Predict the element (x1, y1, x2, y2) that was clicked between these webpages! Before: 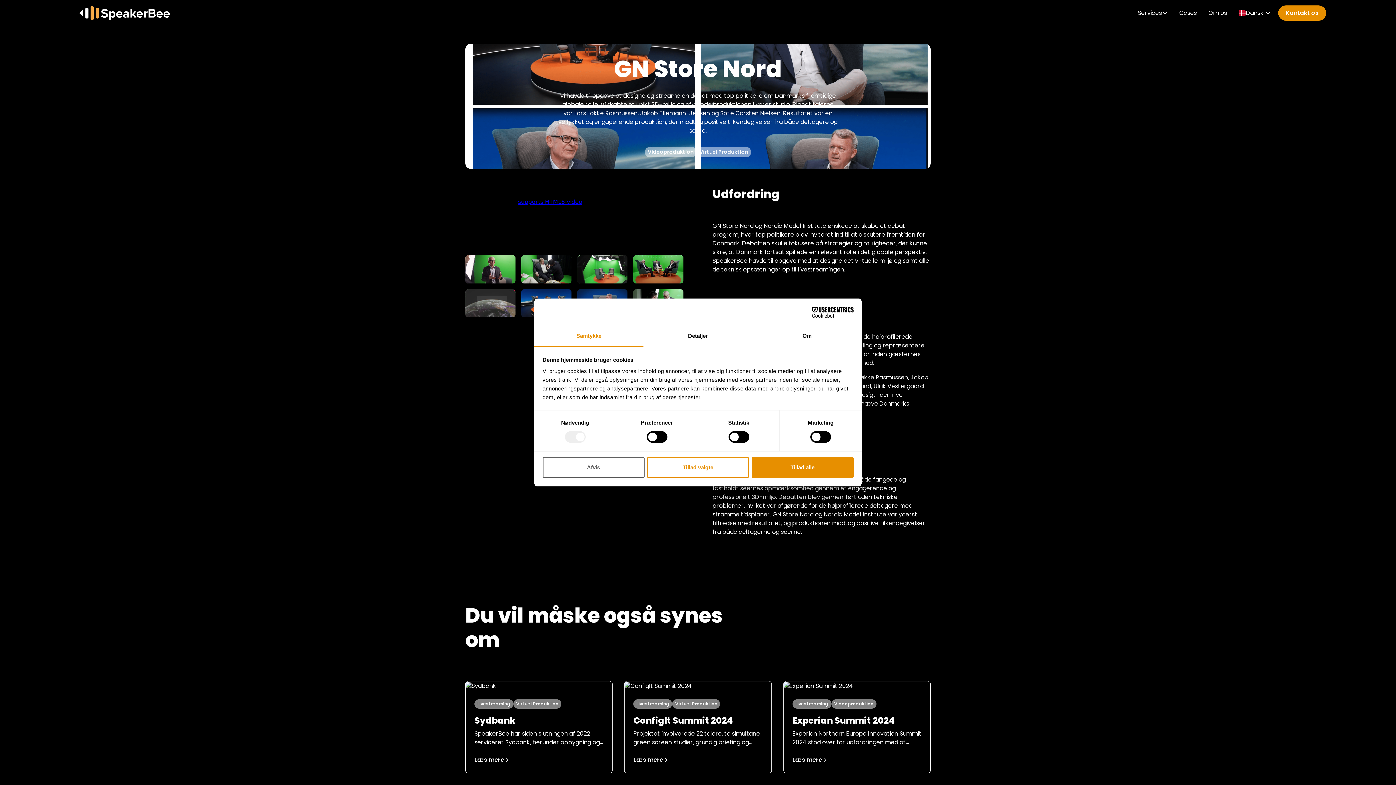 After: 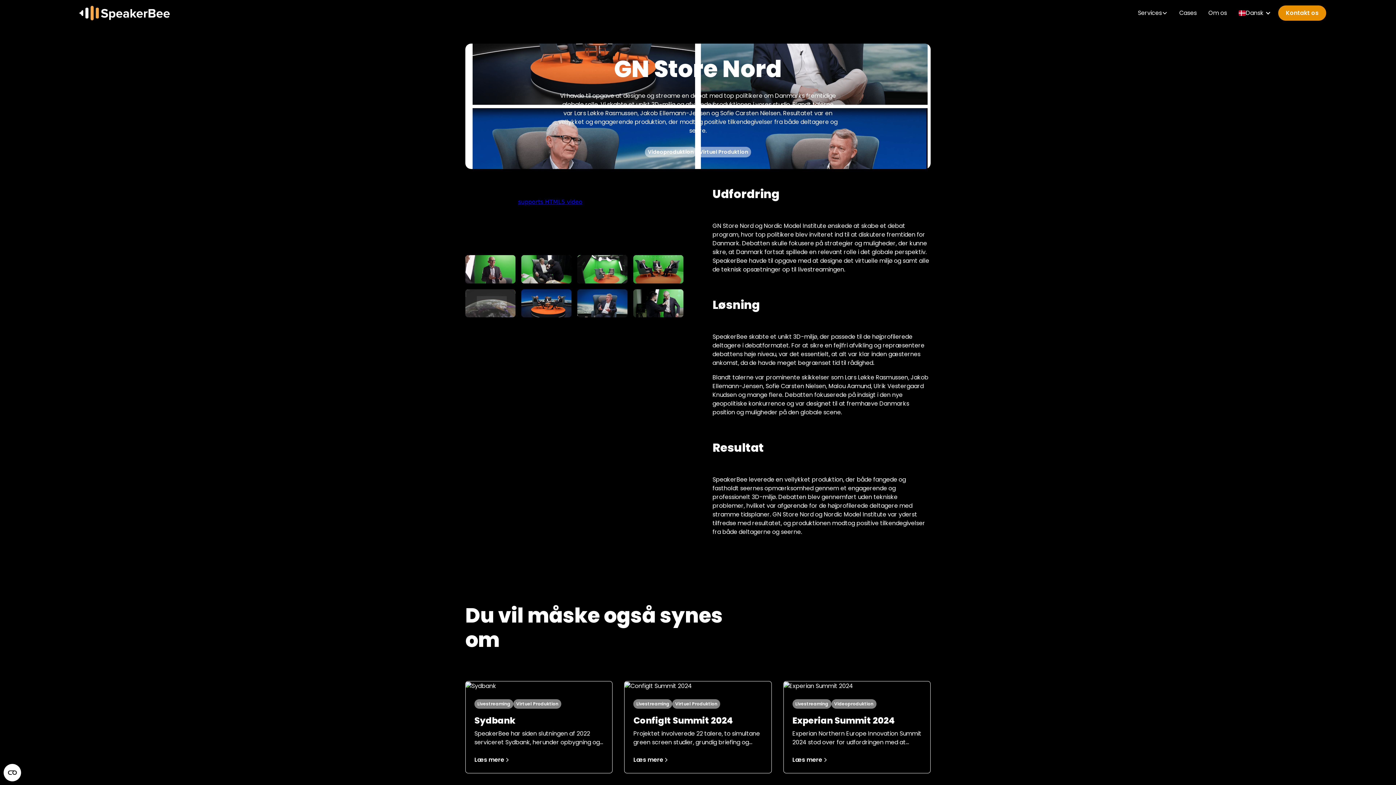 Action: label: Afvis bbox: (542, 457, 644, 478)